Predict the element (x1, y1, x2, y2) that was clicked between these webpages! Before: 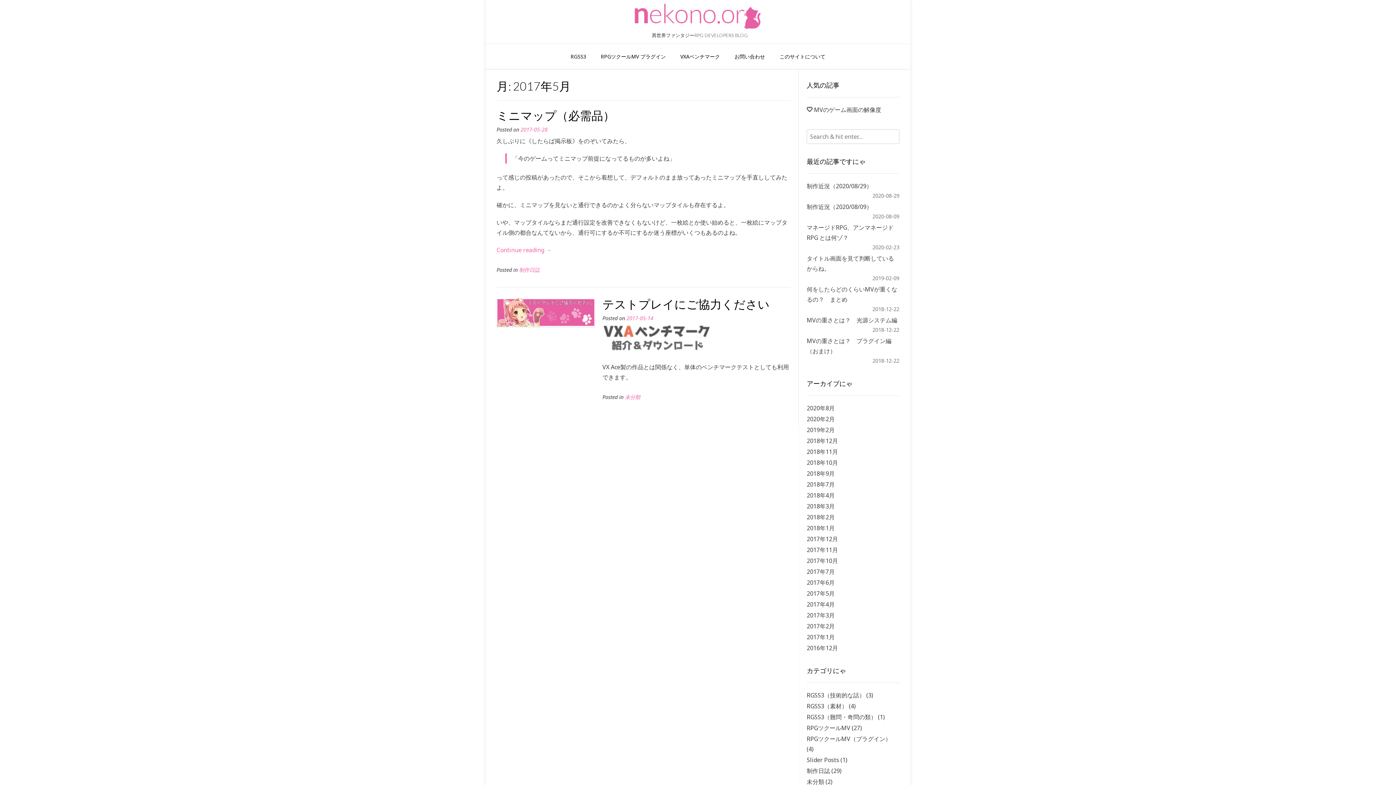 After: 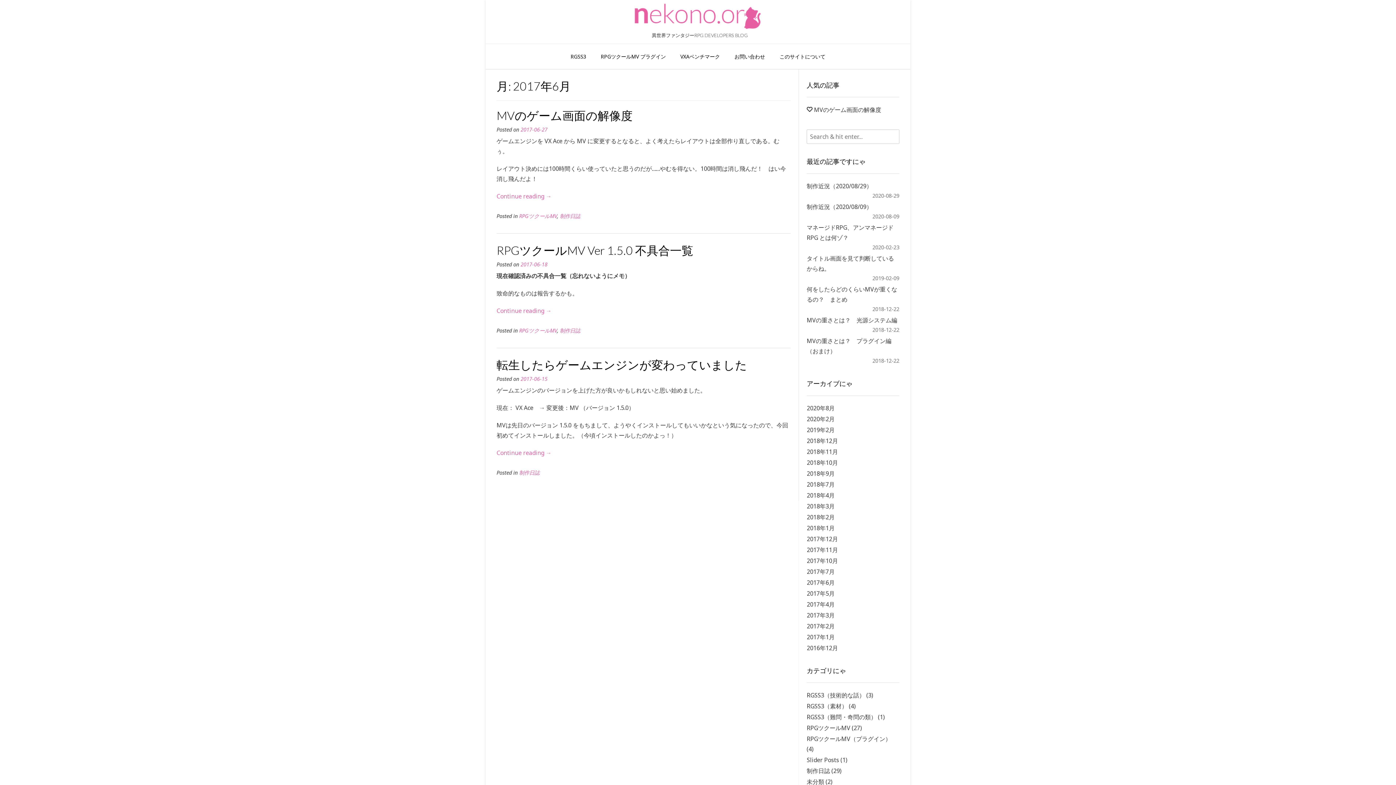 Action: bbox: (806, 578, 834, 586) label: 2017年6月